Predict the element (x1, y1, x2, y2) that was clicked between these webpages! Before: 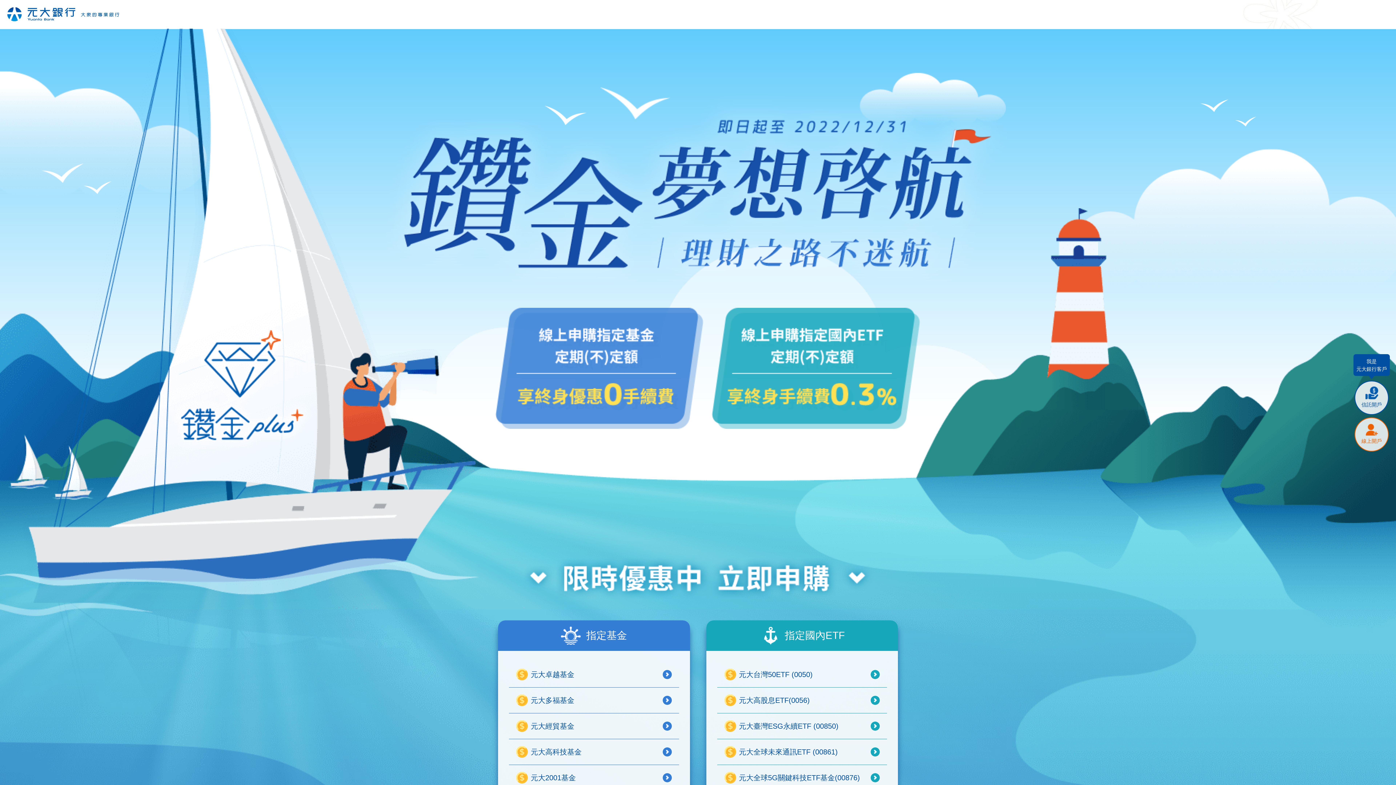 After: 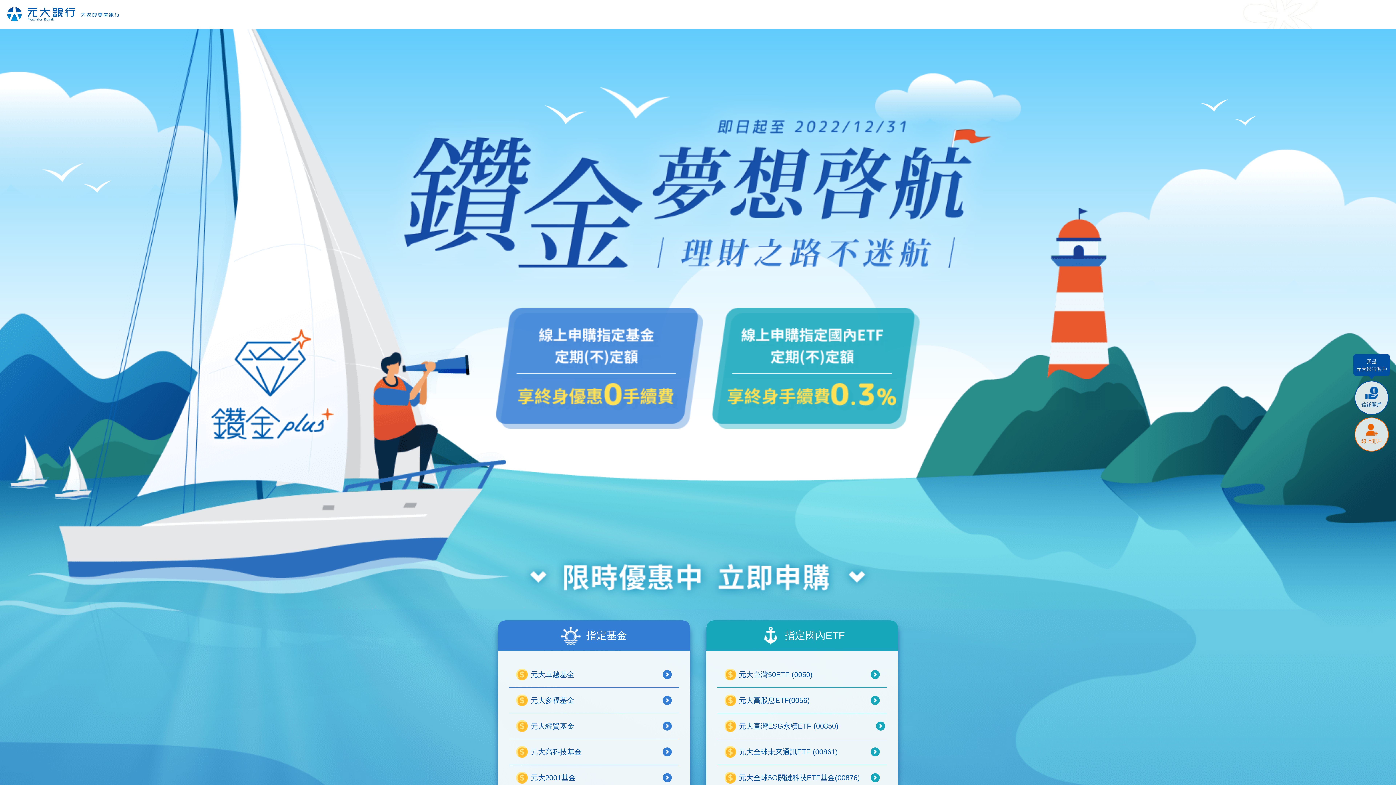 Action: bbox: (717, 713, 887, 739) label: 元大臺灣ESG永續ETF (00850)